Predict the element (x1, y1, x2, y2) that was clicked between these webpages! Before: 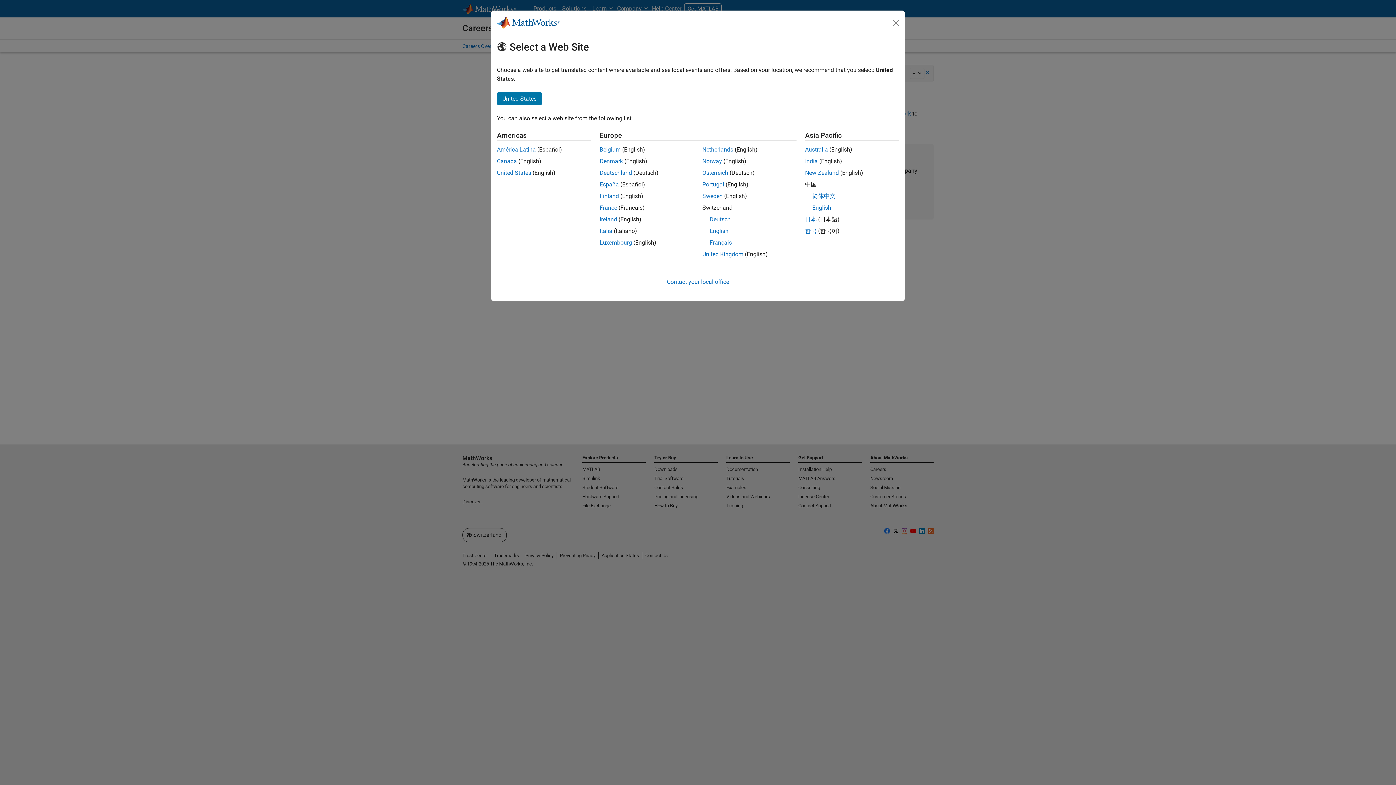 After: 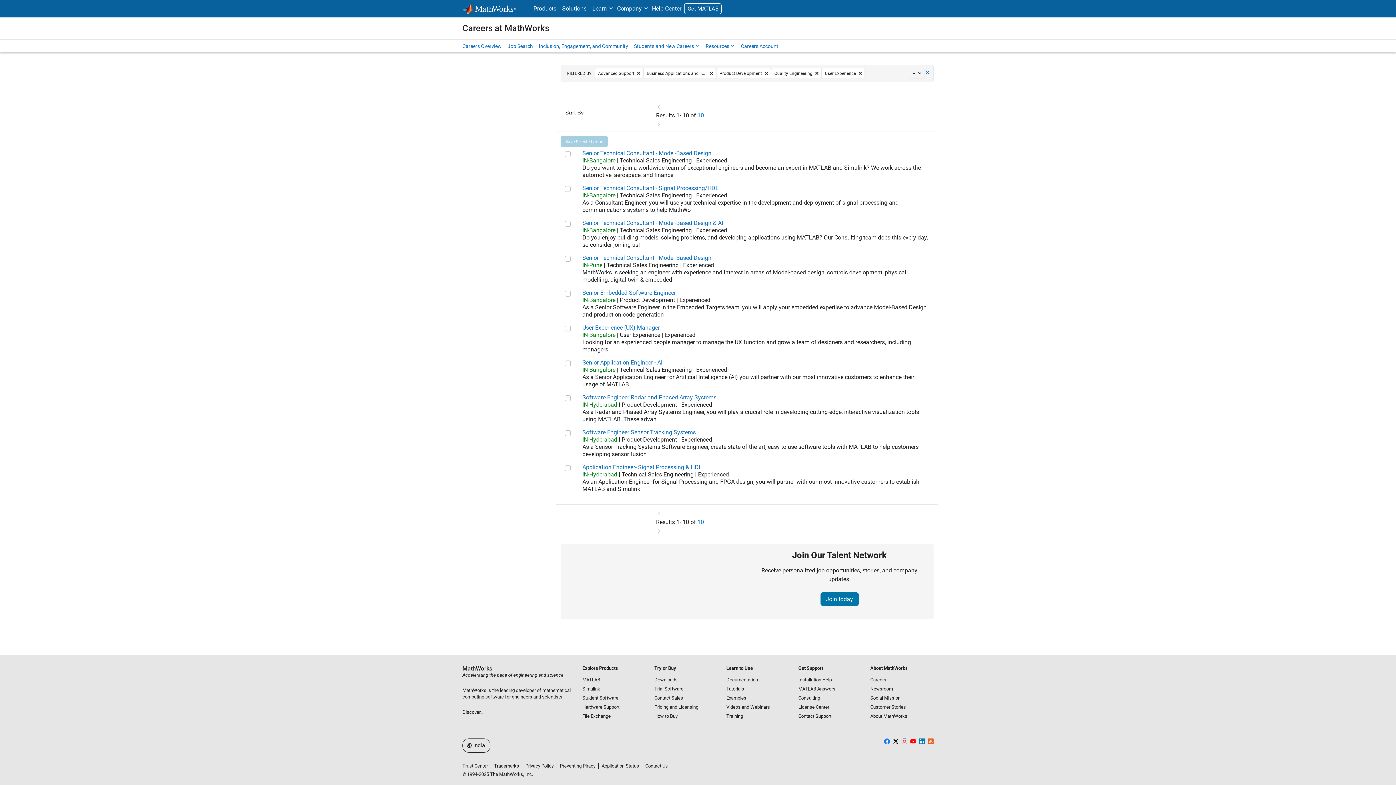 Action: label: India bbox: (805, 157, 818, 164)